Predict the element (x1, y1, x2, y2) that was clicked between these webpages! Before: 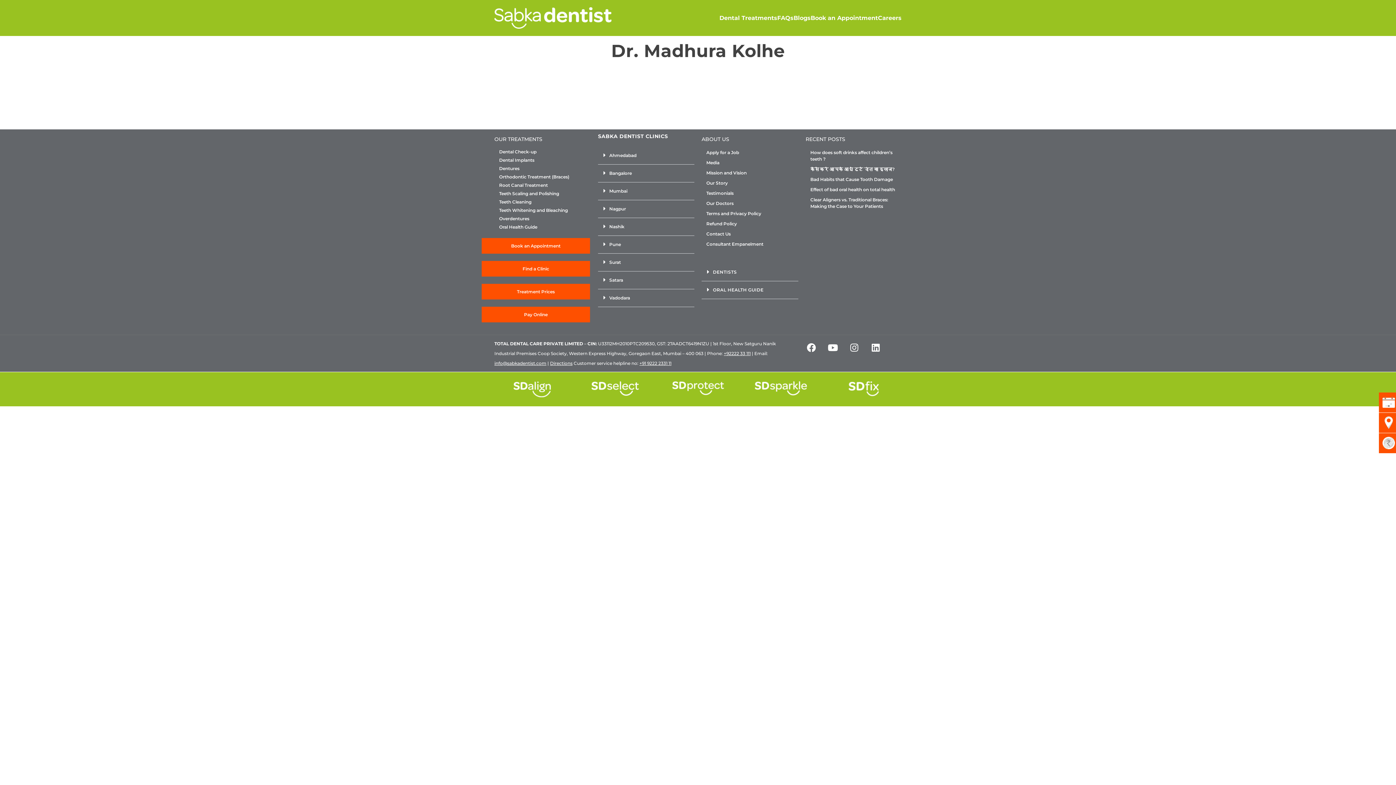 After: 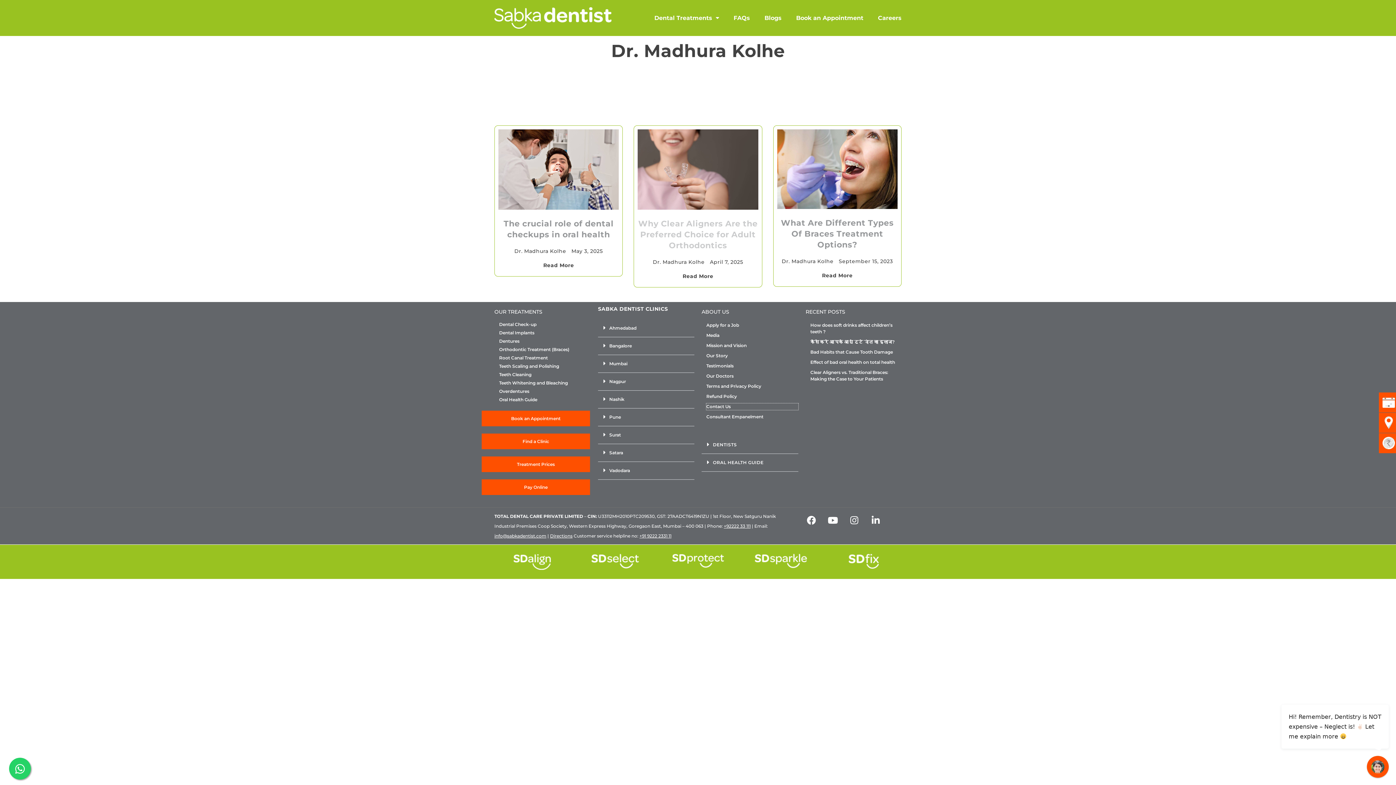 Action: label: Contact Us bbox: (706, 230, 798, 237)